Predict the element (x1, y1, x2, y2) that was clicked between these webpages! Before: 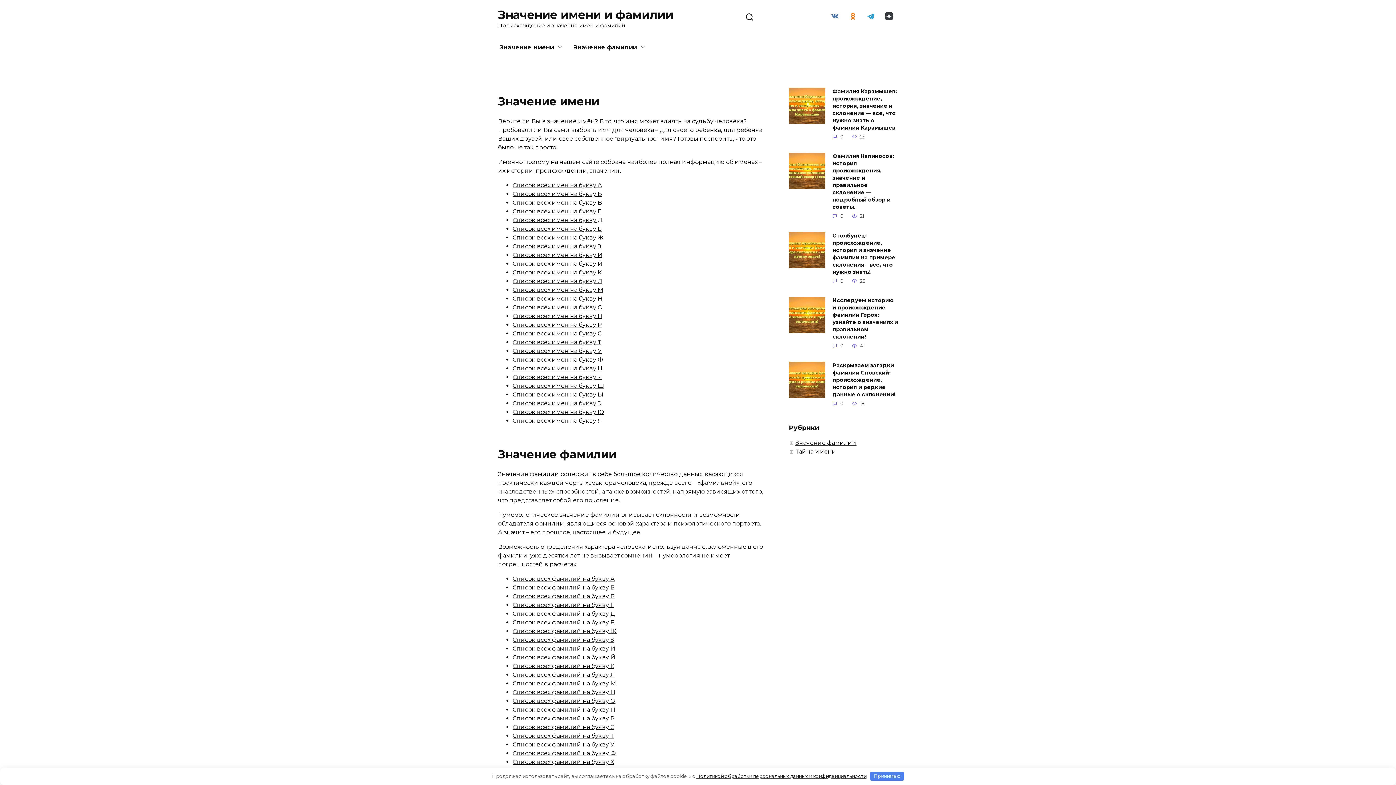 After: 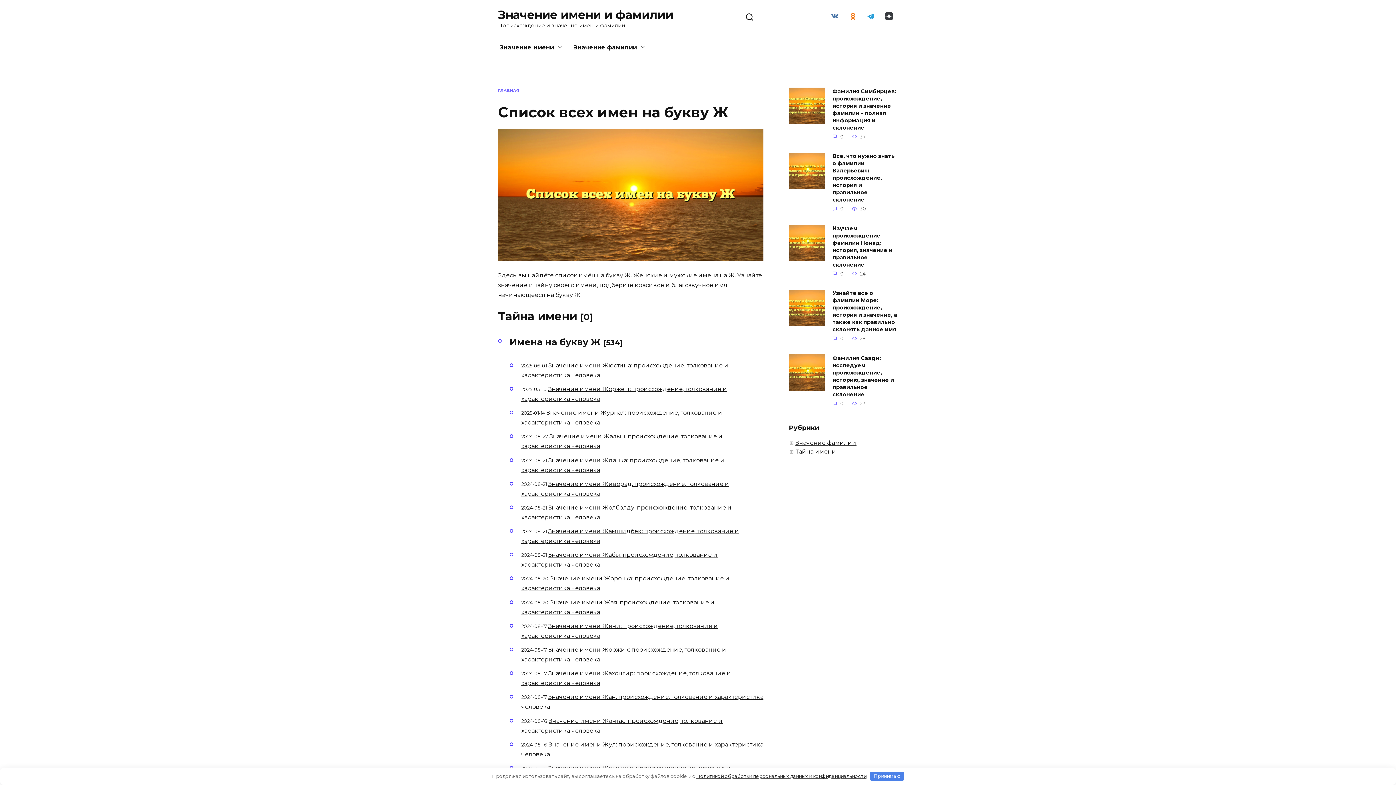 Action: label: Список всех имен на букву Ж bbox: (512, 234, 604, 241)